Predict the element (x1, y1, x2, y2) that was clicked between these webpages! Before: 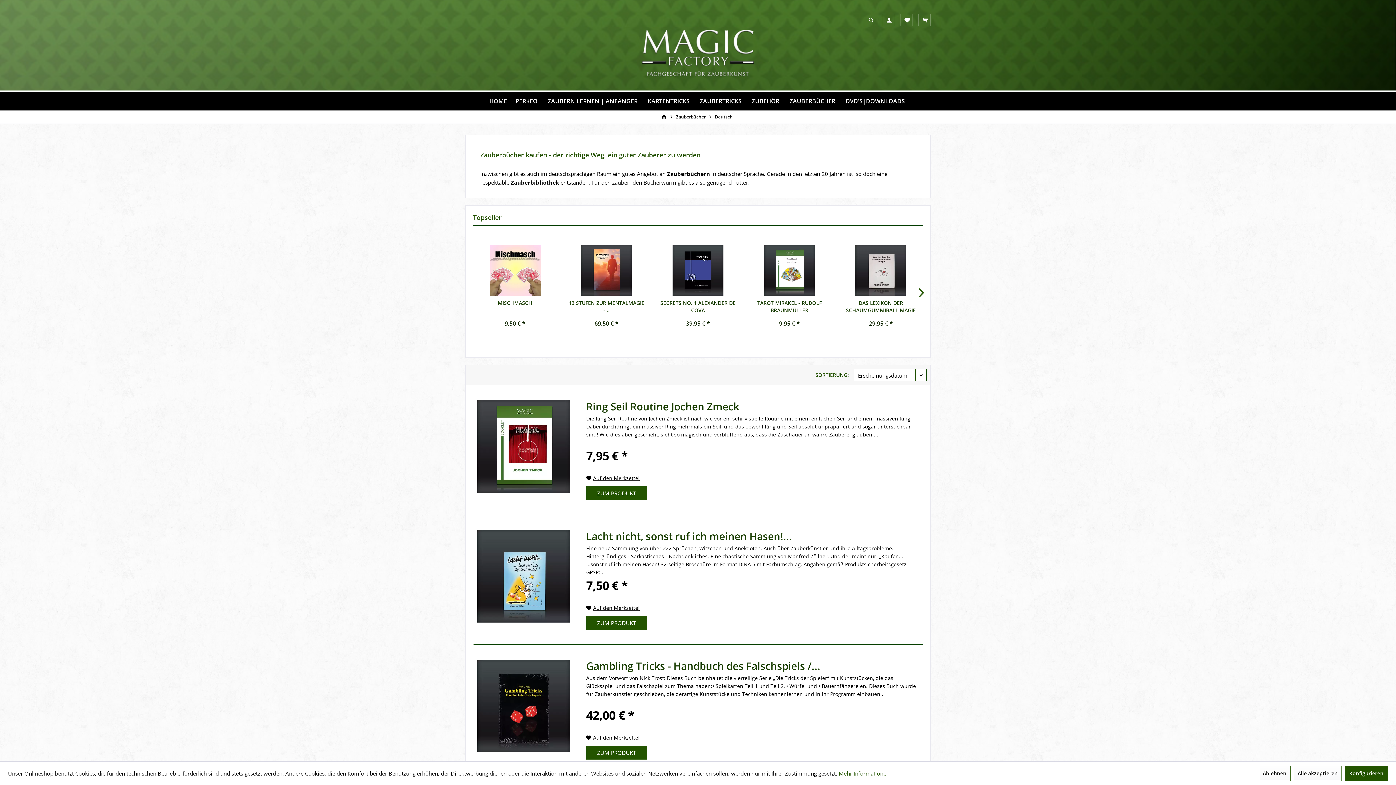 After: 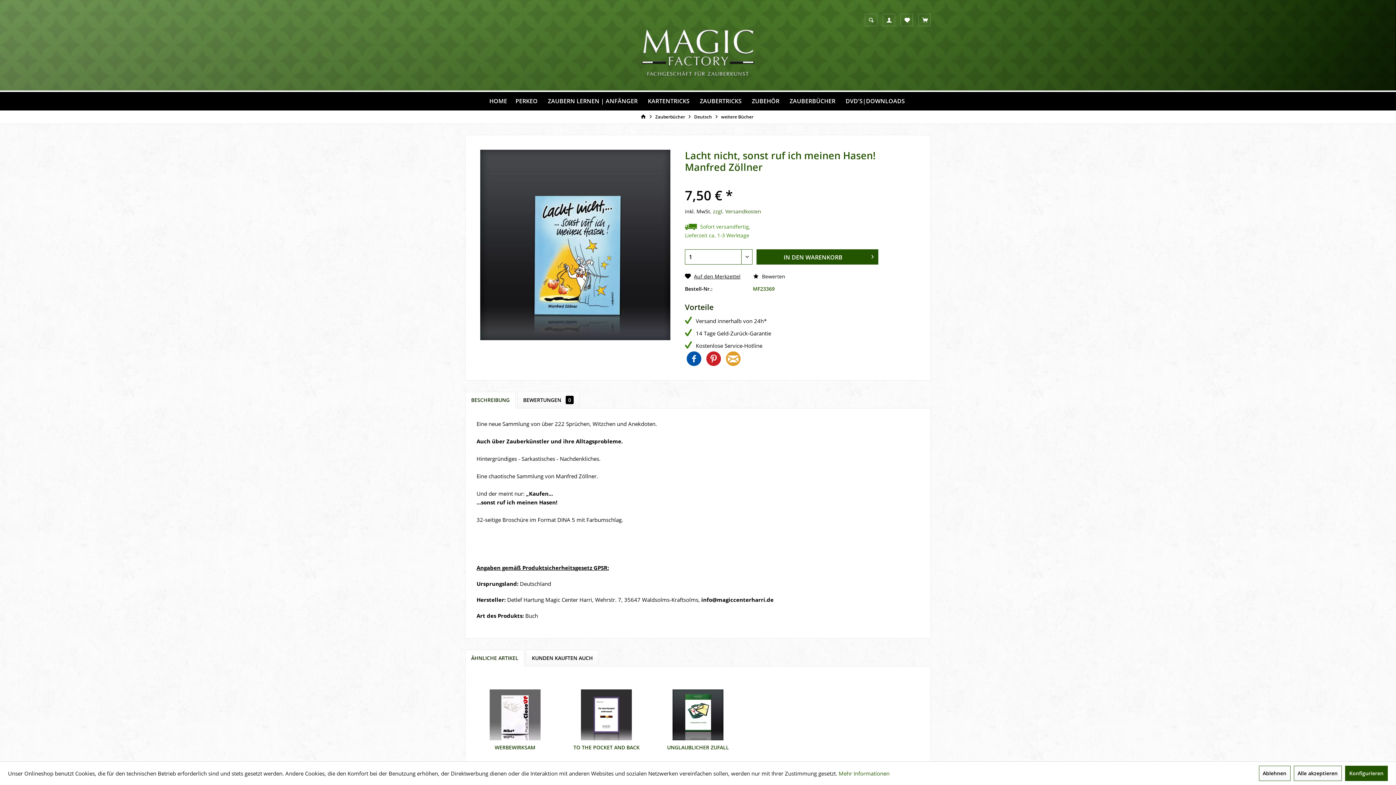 Action: bbox: (586, 616, 647, 630) label: ZUM PRODUKT